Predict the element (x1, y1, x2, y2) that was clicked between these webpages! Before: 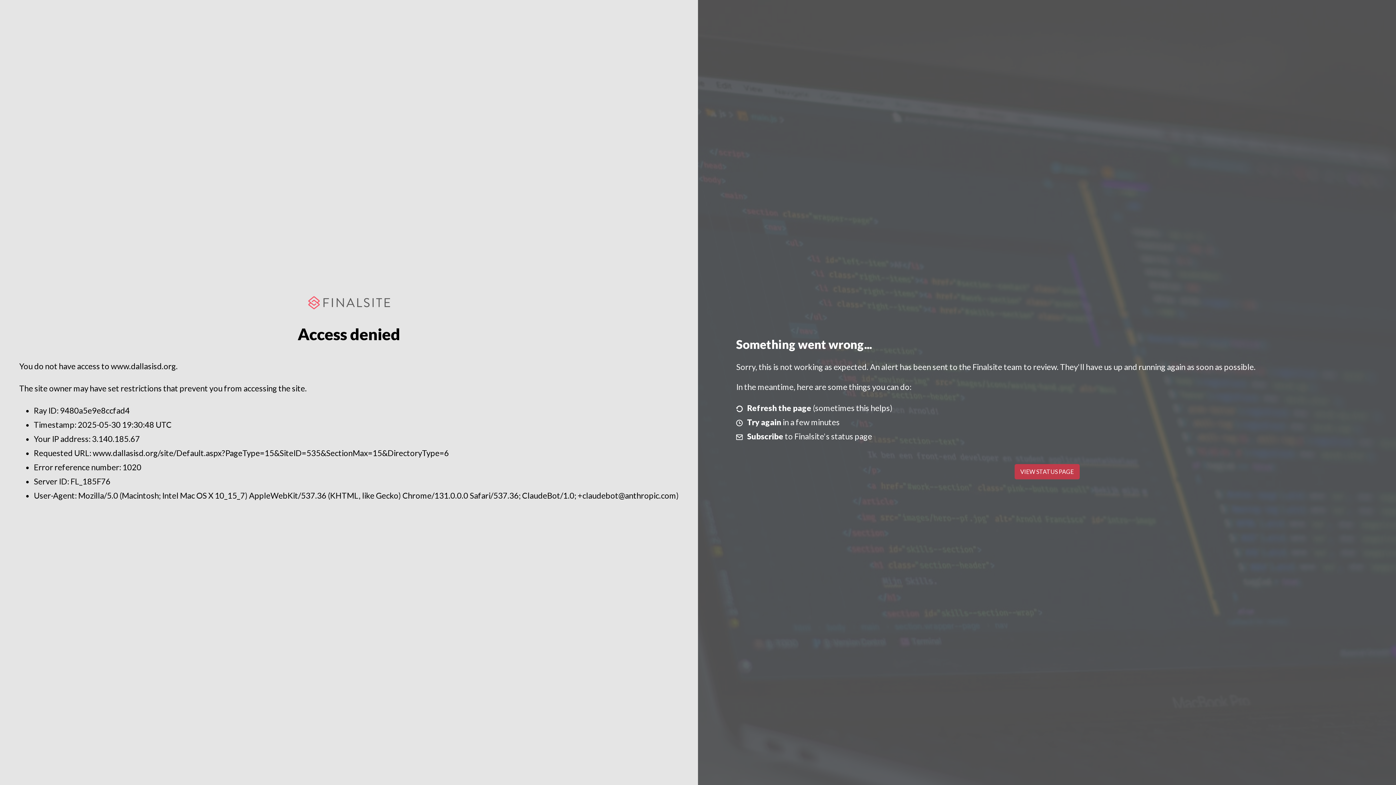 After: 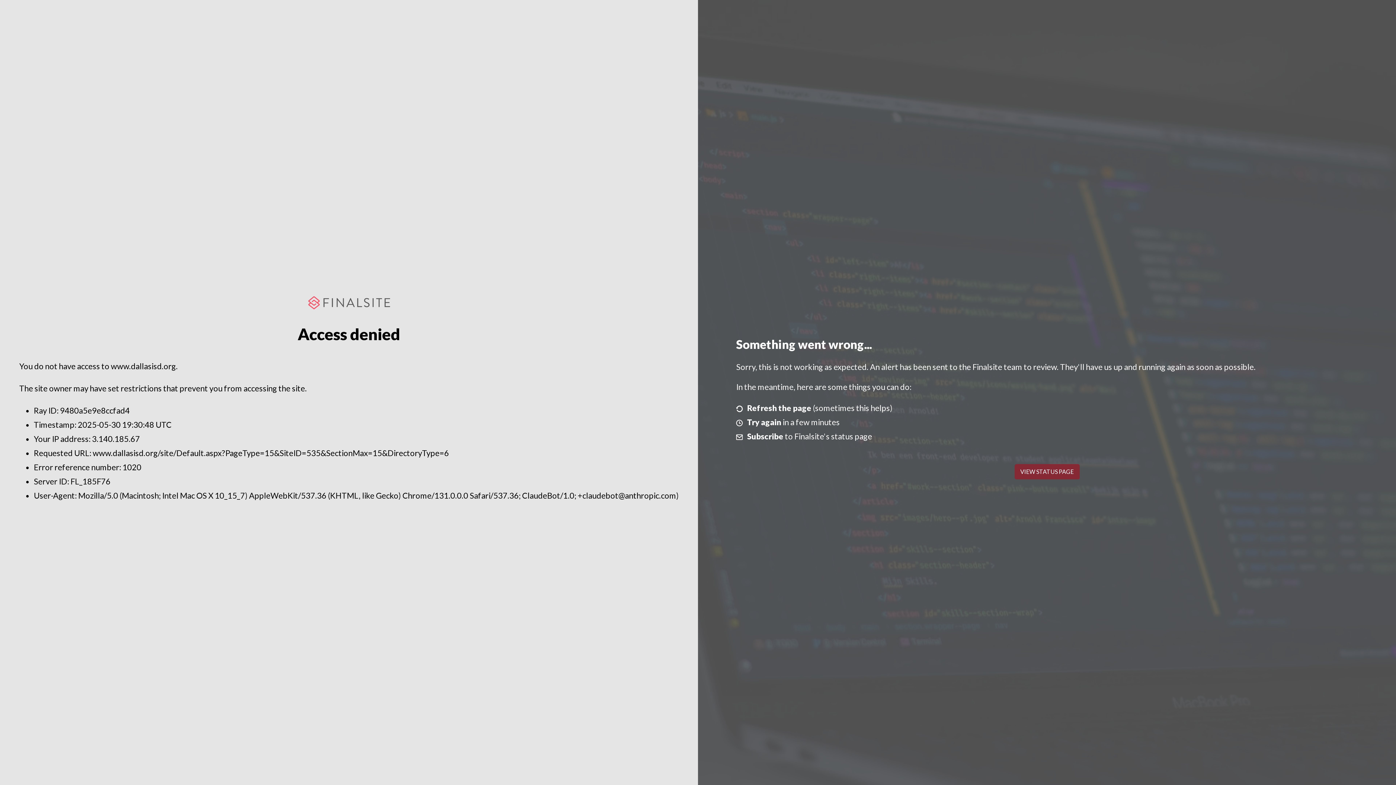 Action: bbox: (1014, 464, 1079, 479) label: VIEW STATUS PAGE